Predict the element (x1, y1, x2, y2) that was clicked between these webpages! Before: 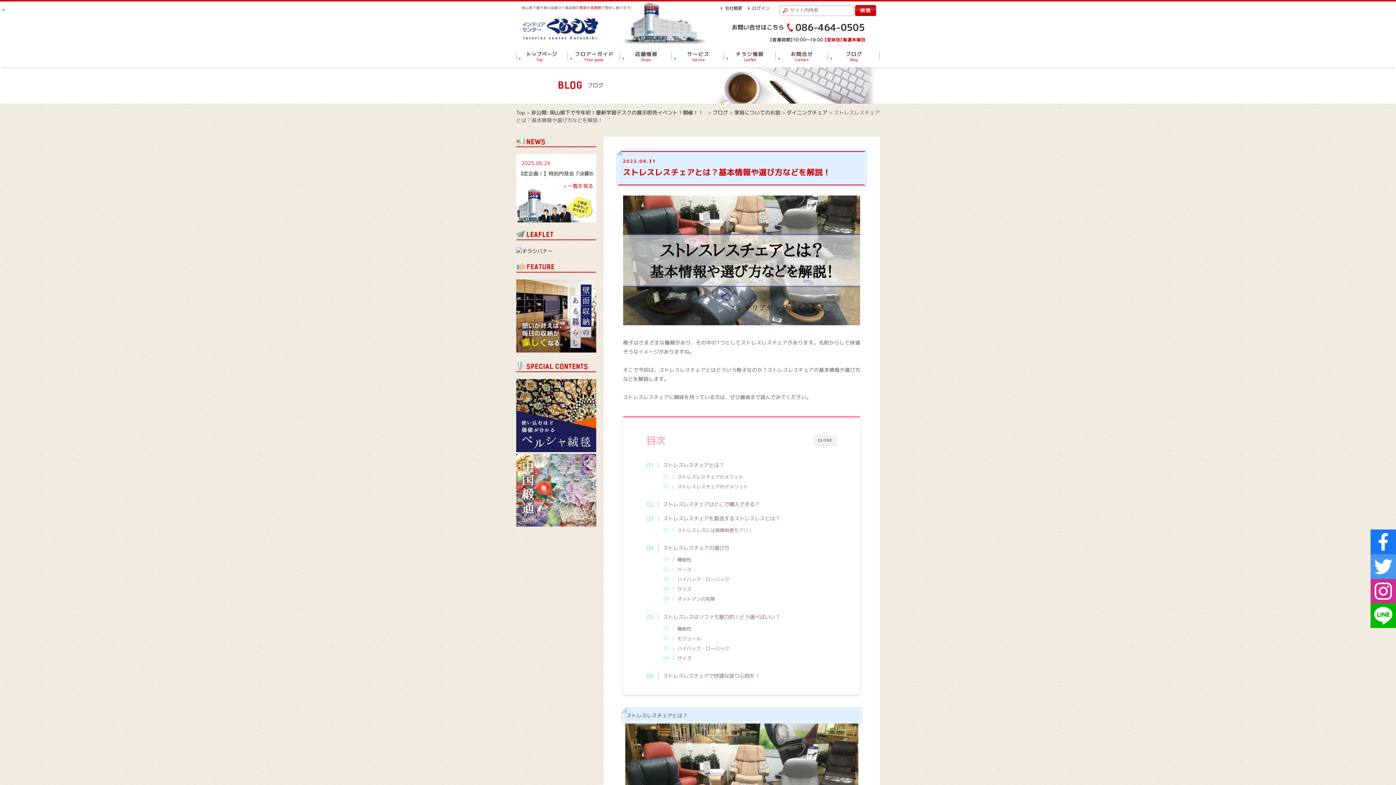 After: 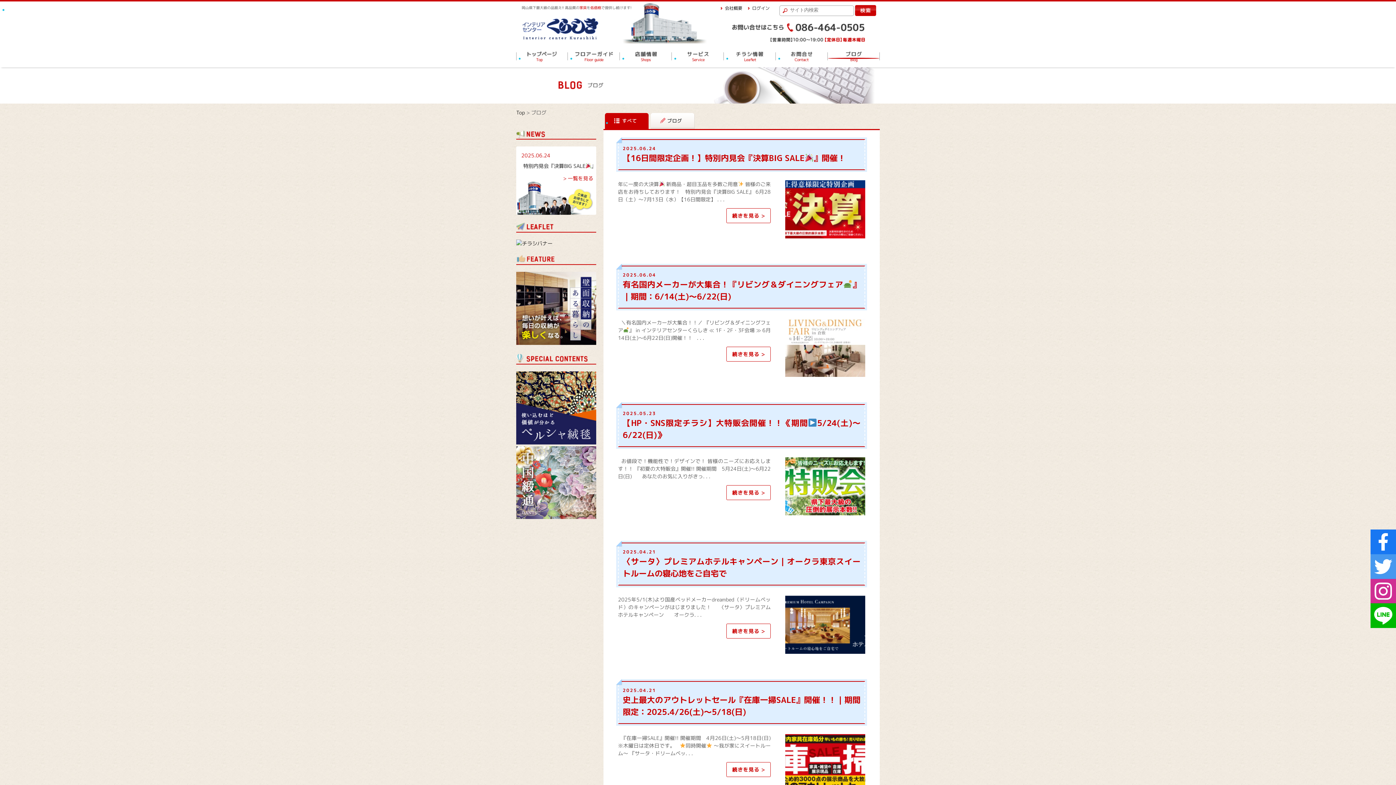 Action: bbox: (828, 48, 880, 67)